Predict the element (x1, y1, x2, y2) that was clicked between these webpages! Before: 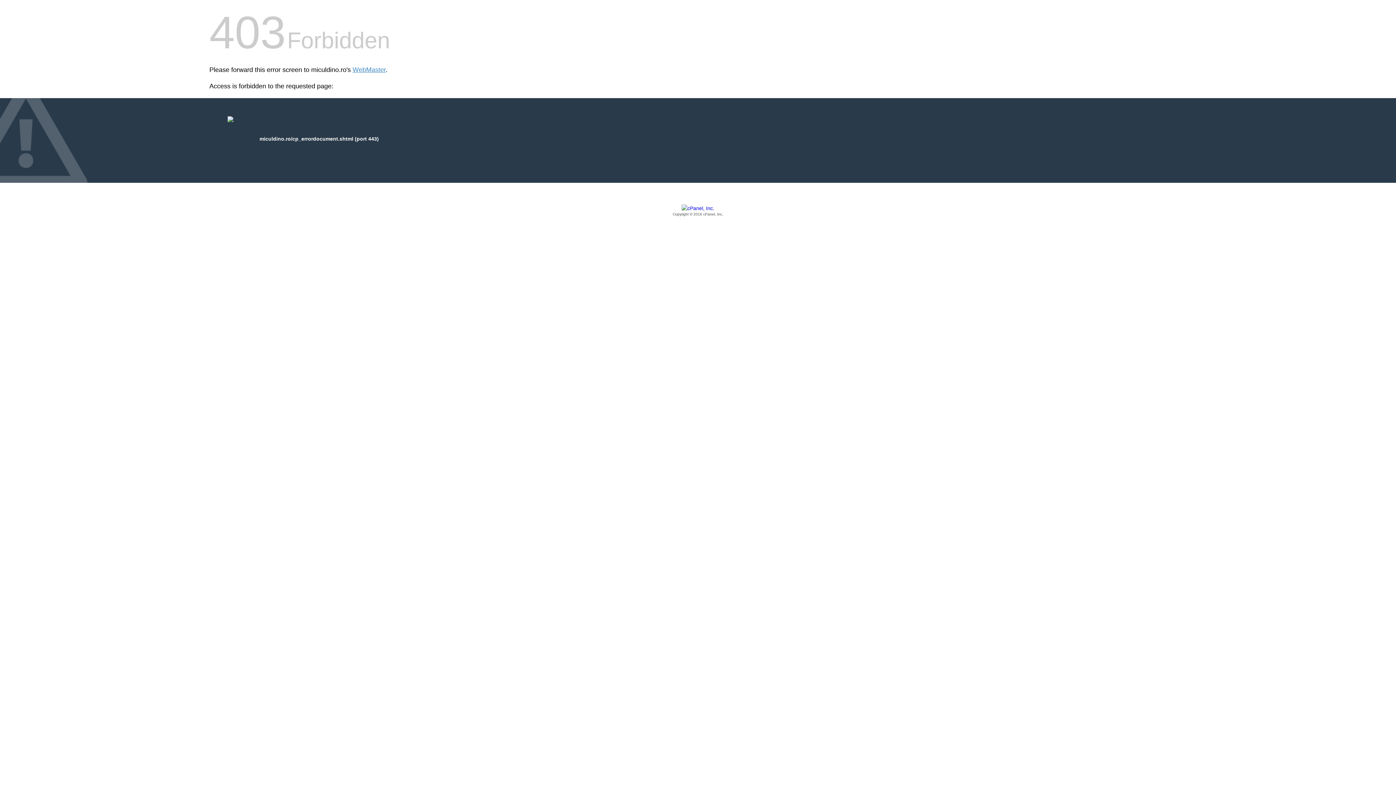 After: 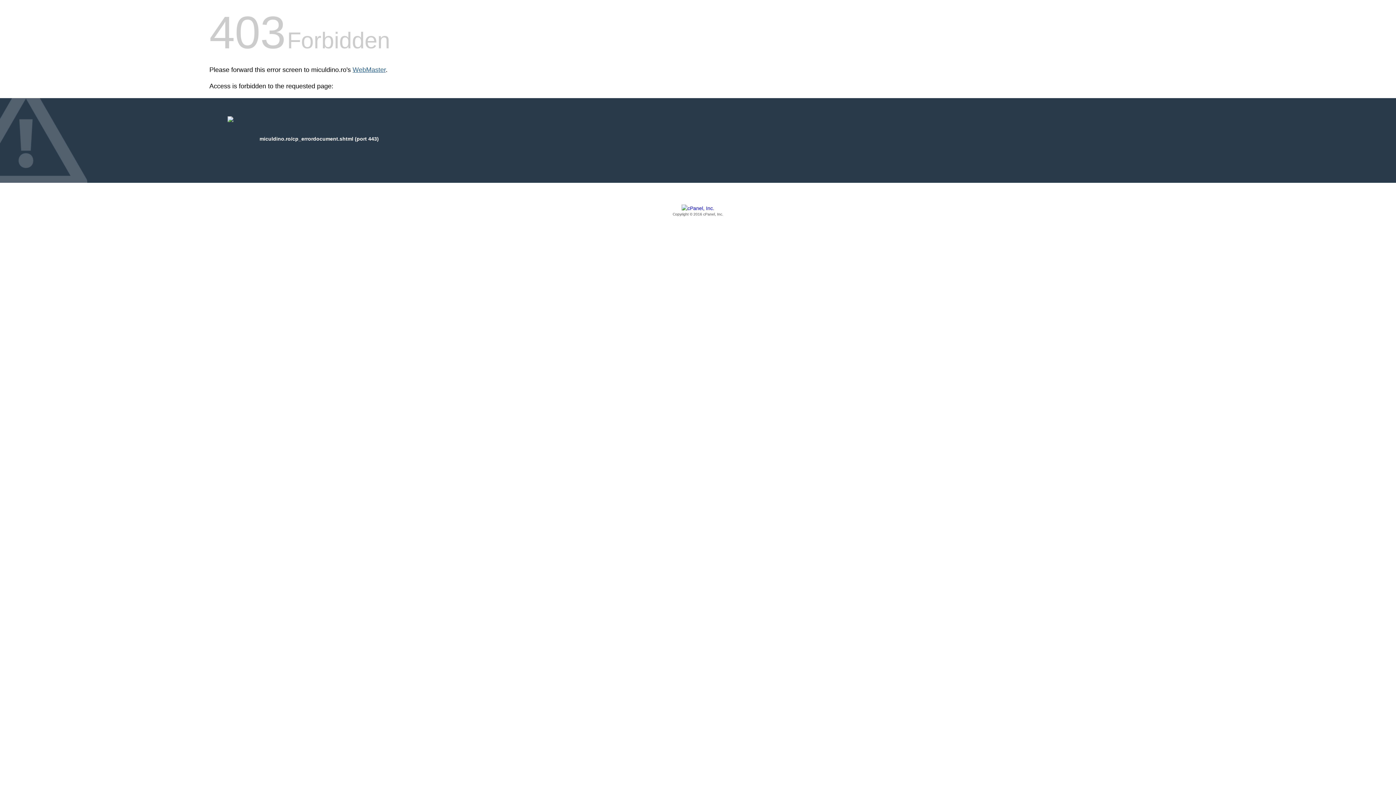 Action: bbox: (352, 66, 385, 73) label: WebMaster